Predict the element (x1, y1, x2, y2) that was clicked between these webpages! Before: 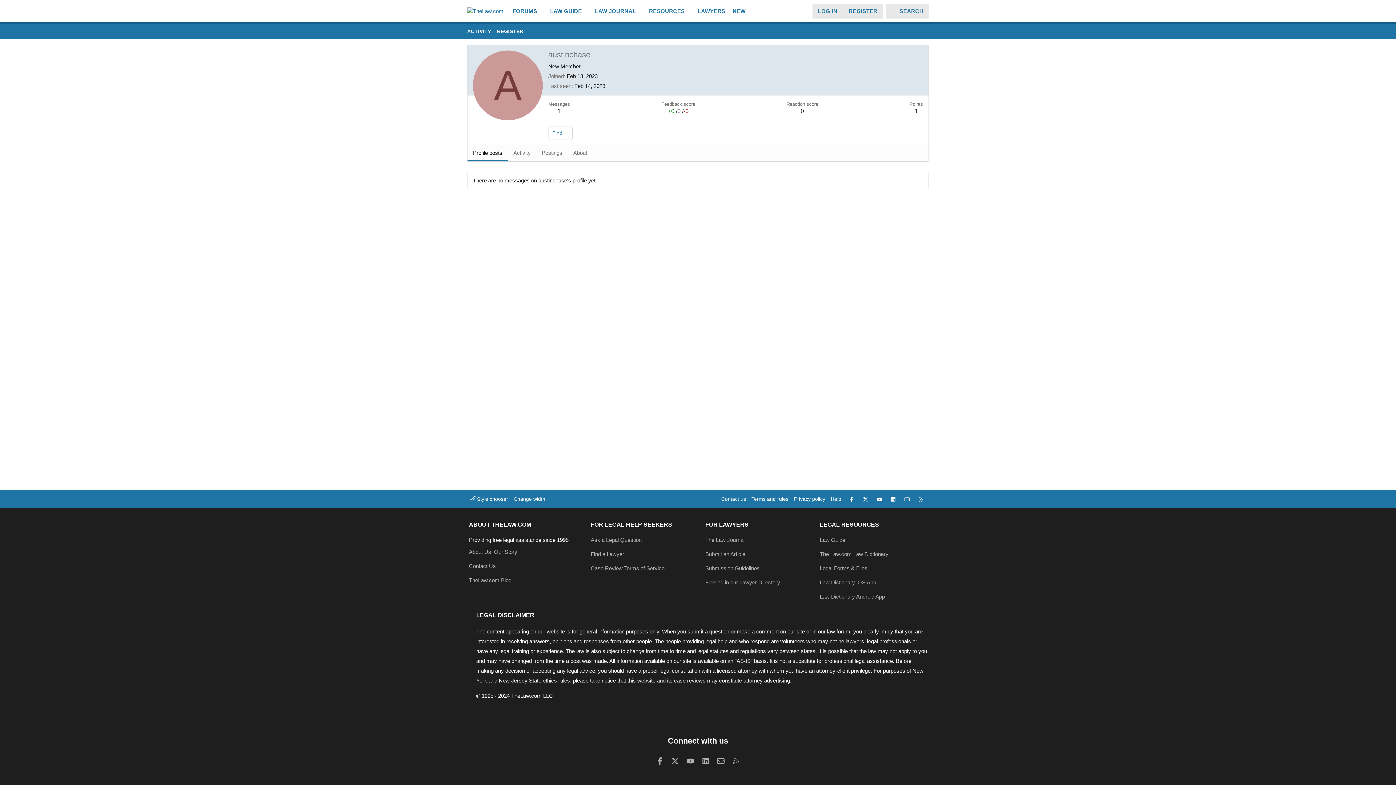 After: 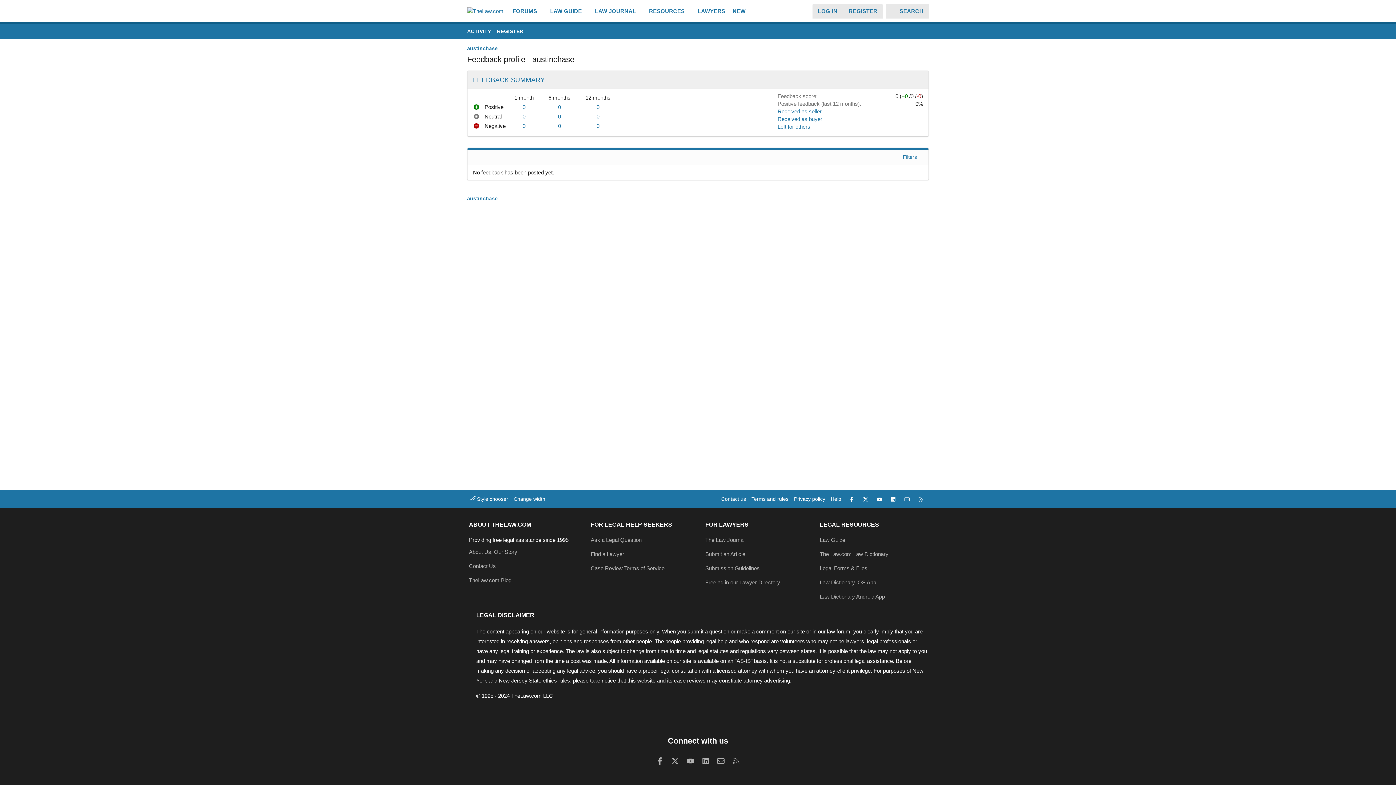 Action: bbox: (668, 107, 688, 114) label: +0 /0 /-0